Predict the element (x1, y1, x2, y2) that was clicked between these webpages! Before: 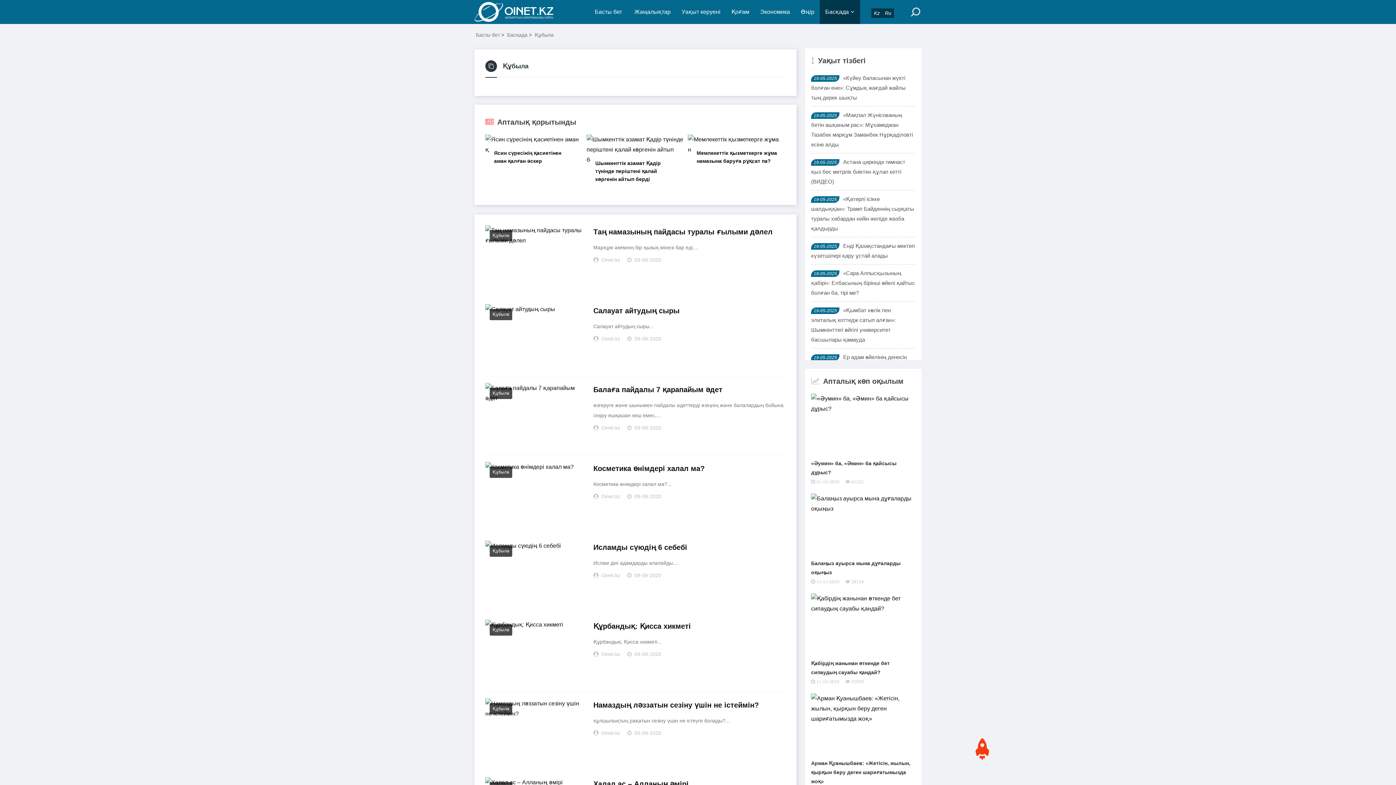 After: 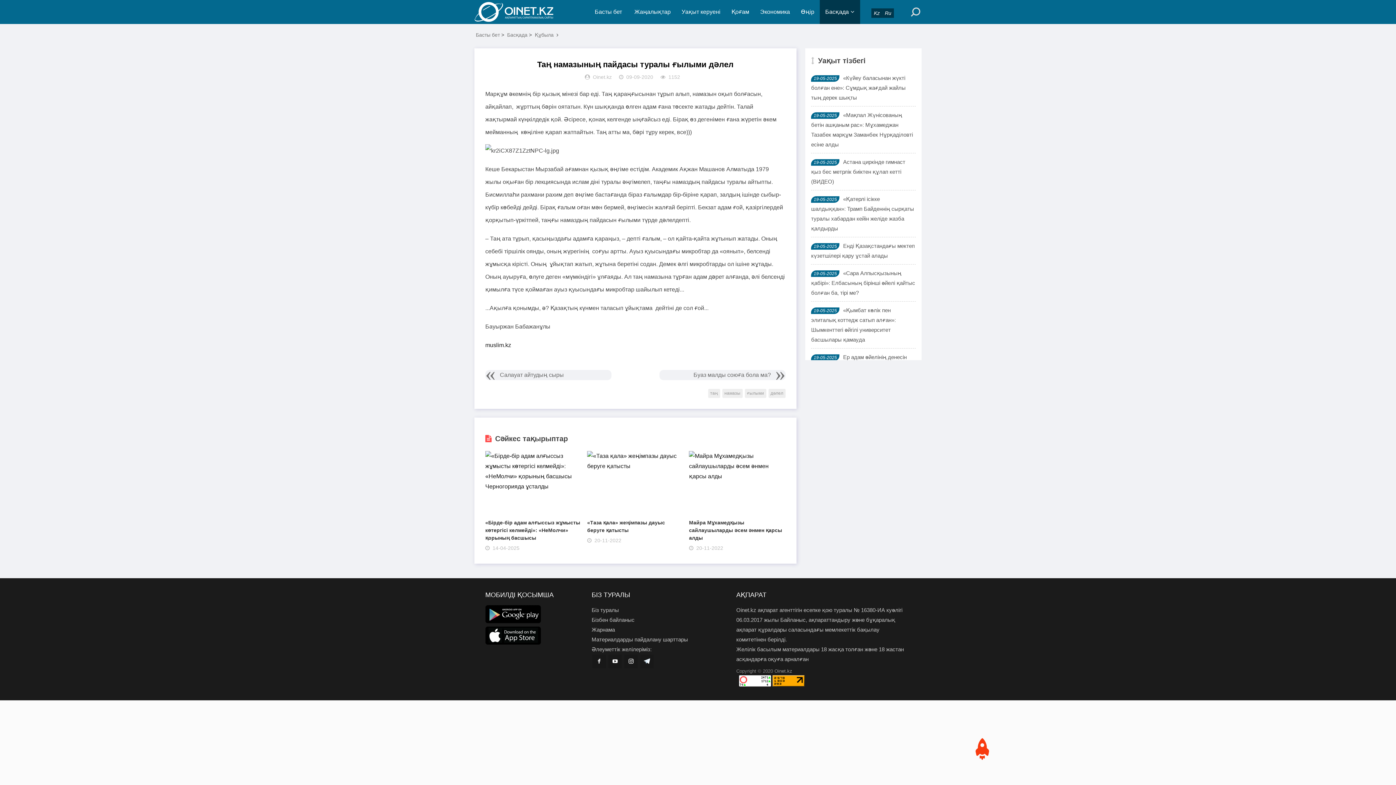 Action: bbox: (485, 225, 583, 290)